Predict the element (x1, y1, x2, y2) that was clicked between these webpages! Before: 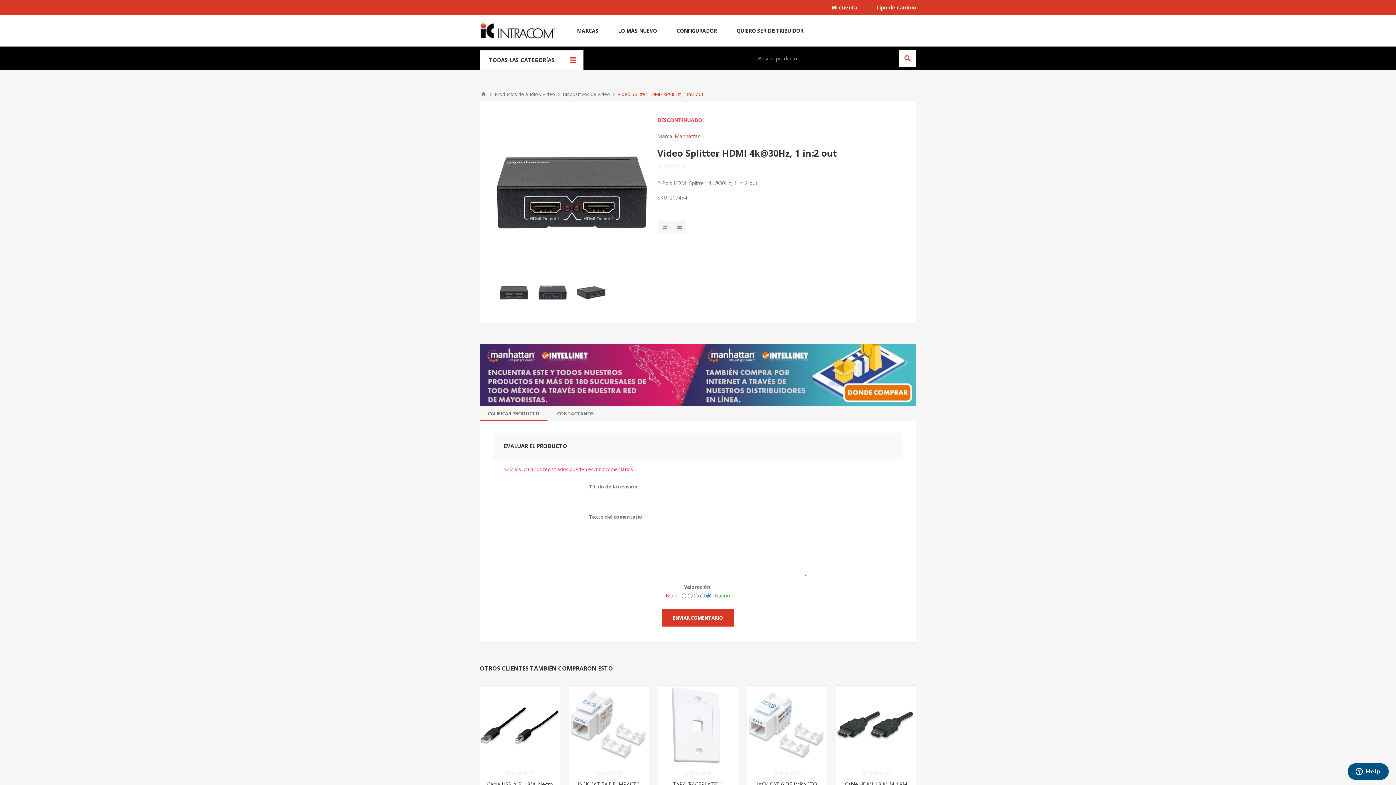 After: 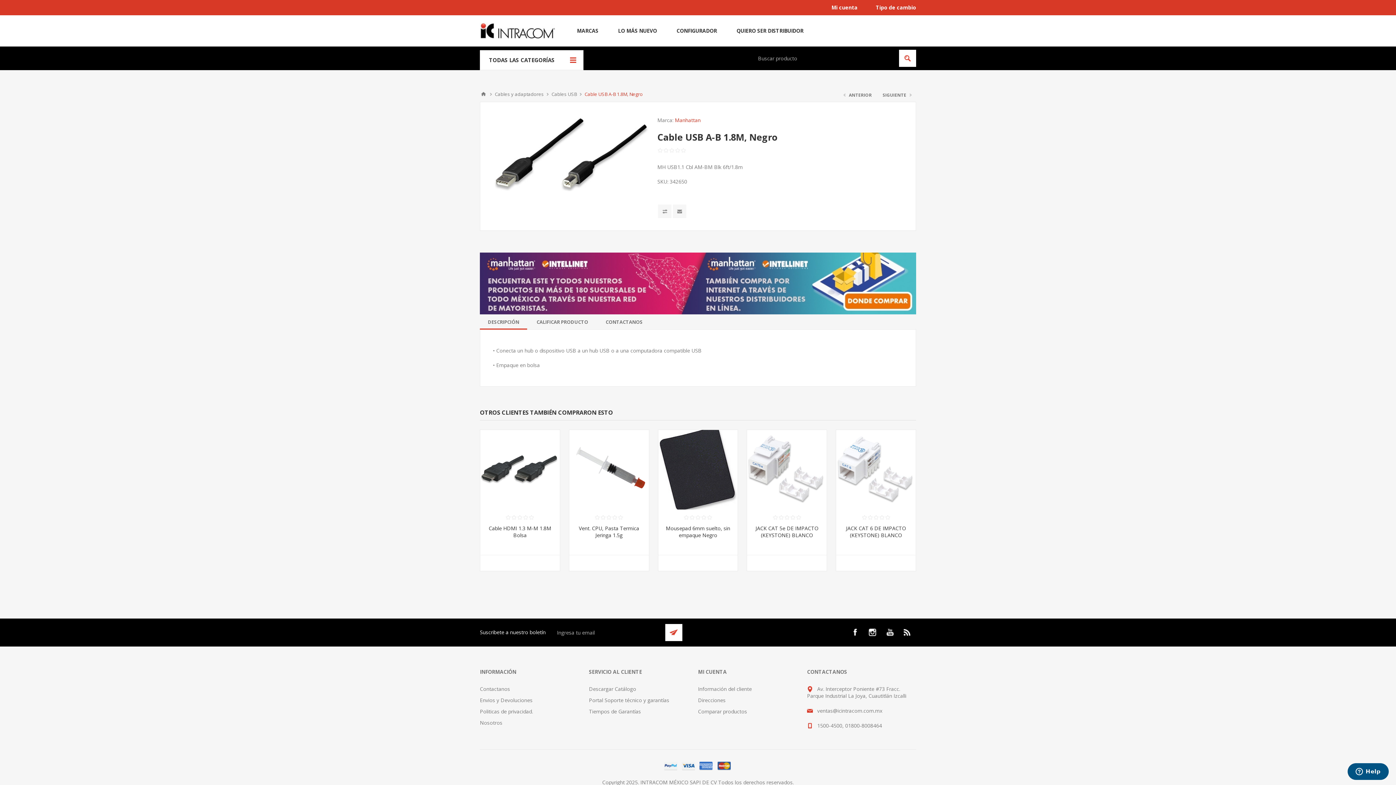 Action: bbox: (485, 780, 554, 787) label: Cable USB A-B 1.8M, Negro